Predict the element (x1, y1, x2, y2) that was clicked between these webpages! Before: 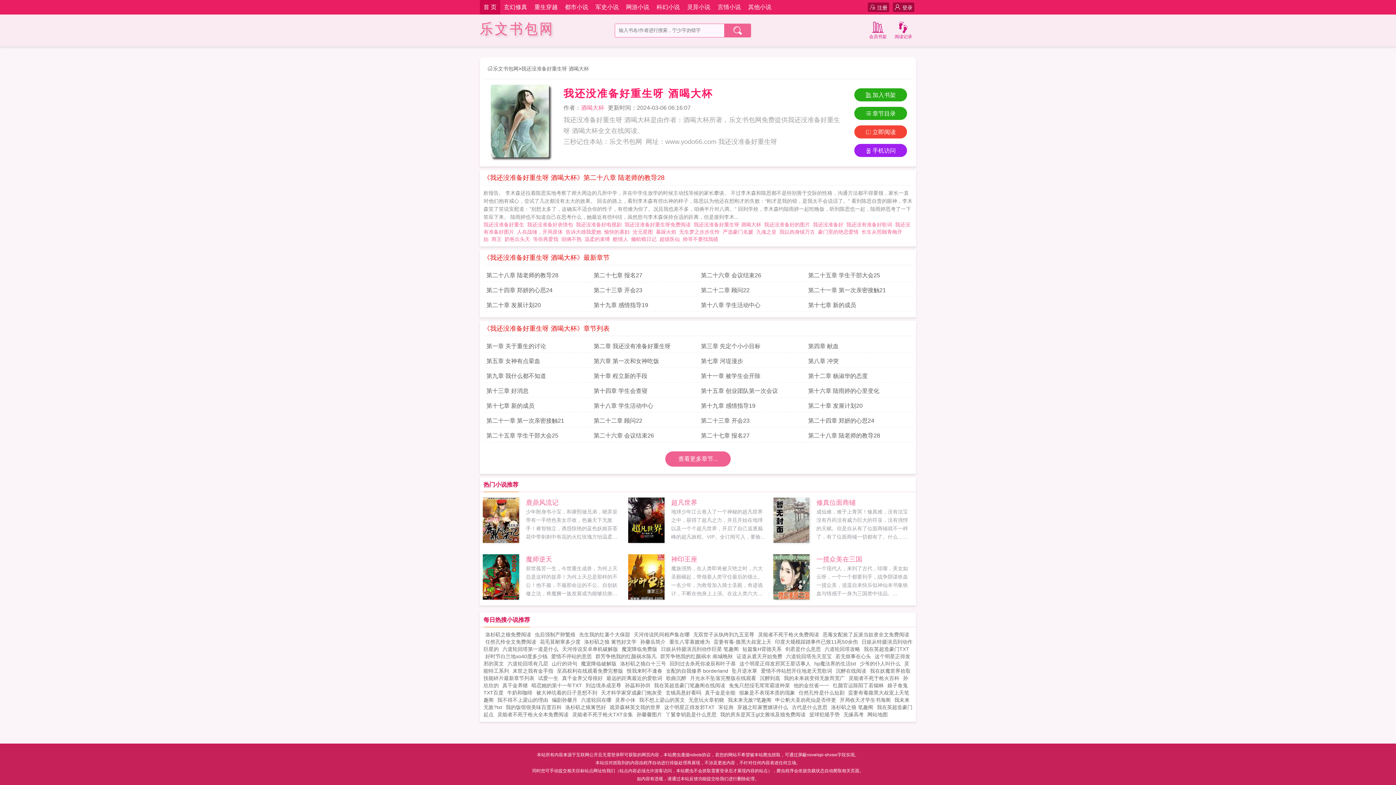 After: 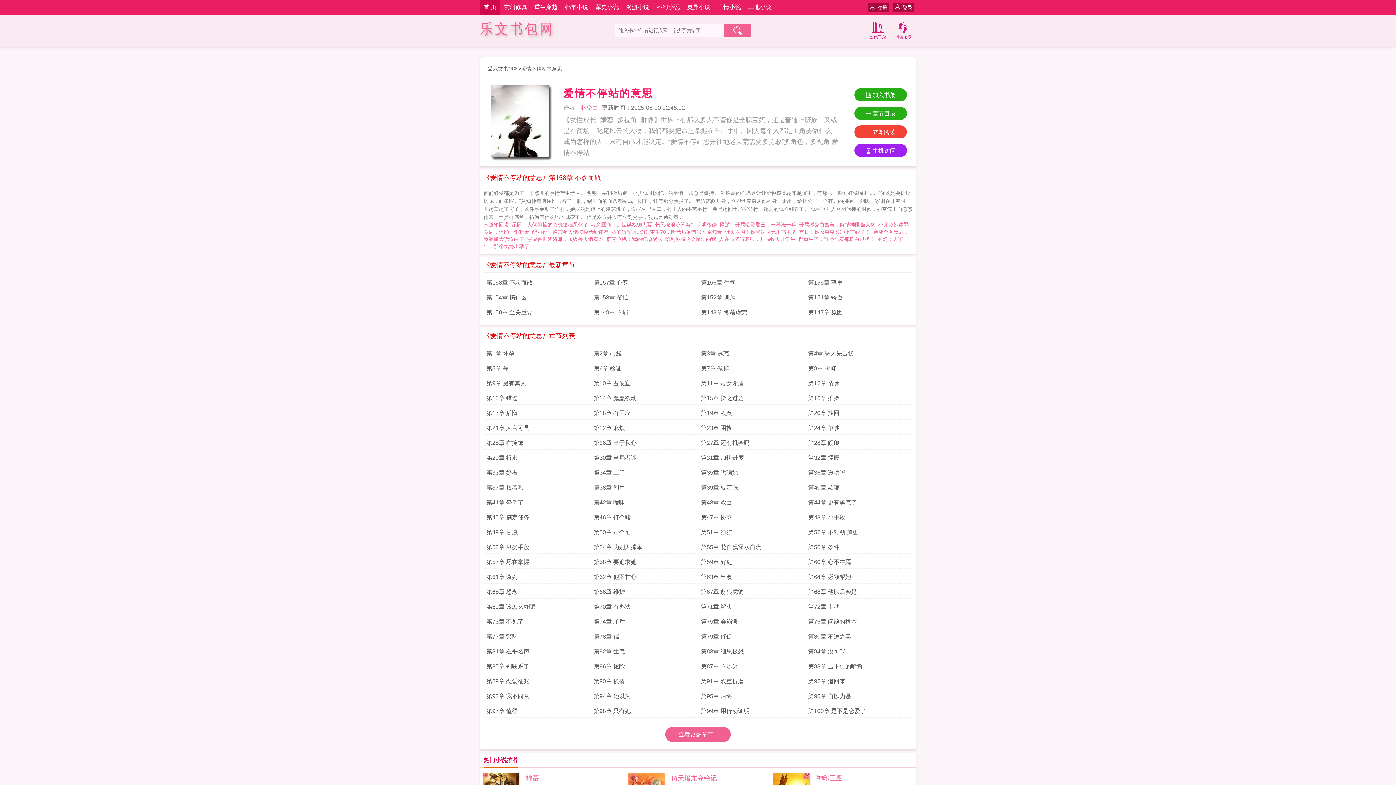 Action: bbox: (551, 653, 592, 659) label: 爱情不停站的意思